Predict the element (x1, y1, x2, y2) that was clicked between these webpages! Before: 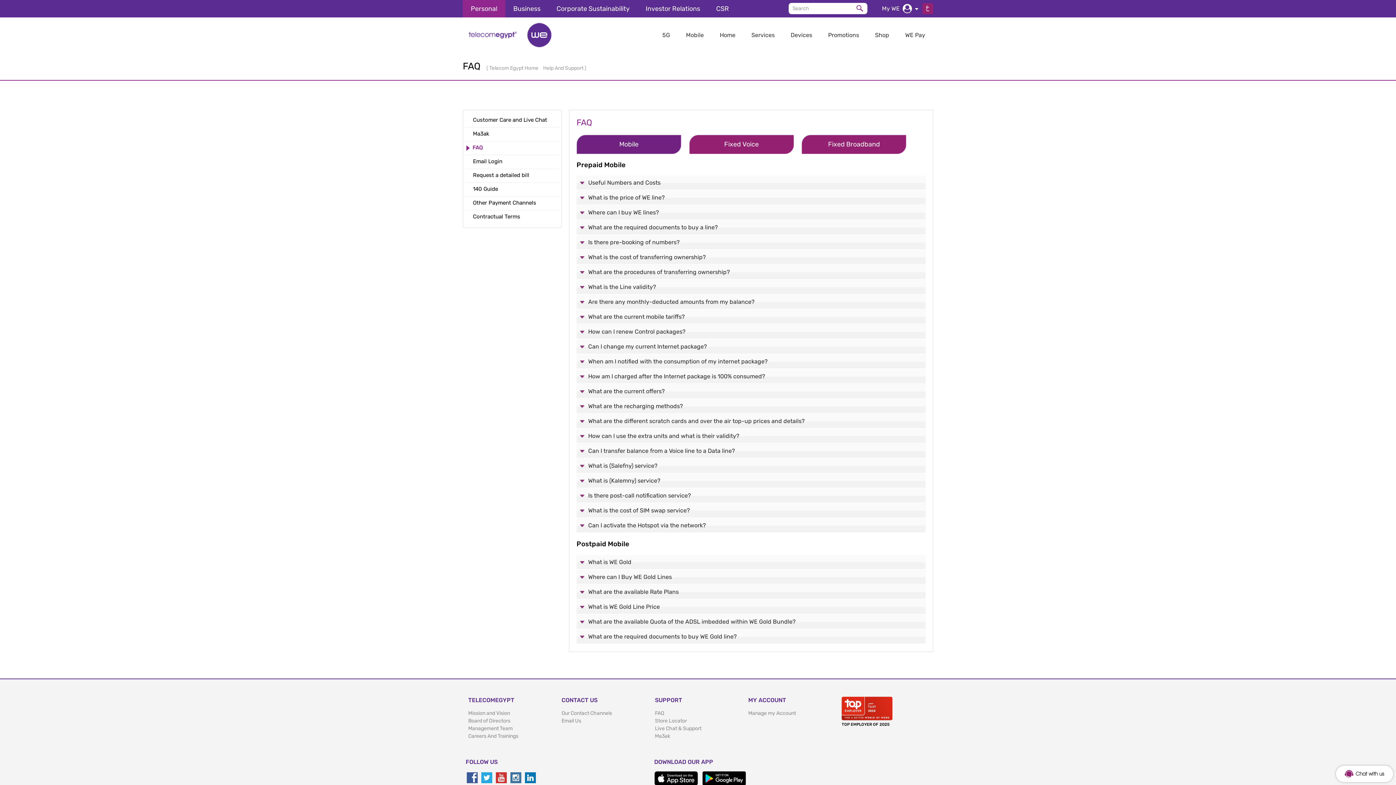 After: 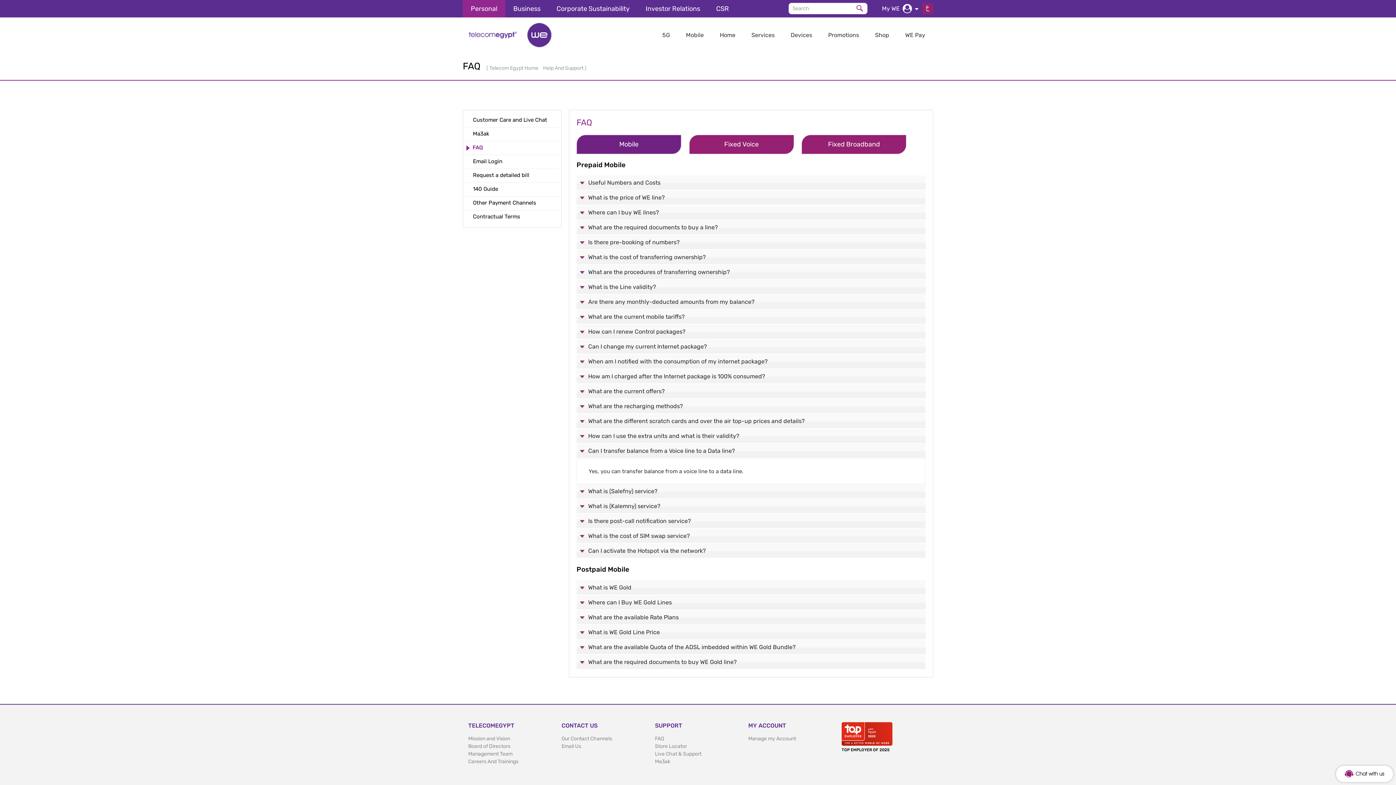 Action: label: Can I transfer balance from a Voice line to a Data line? bbox: (576, 444, 925, 458)